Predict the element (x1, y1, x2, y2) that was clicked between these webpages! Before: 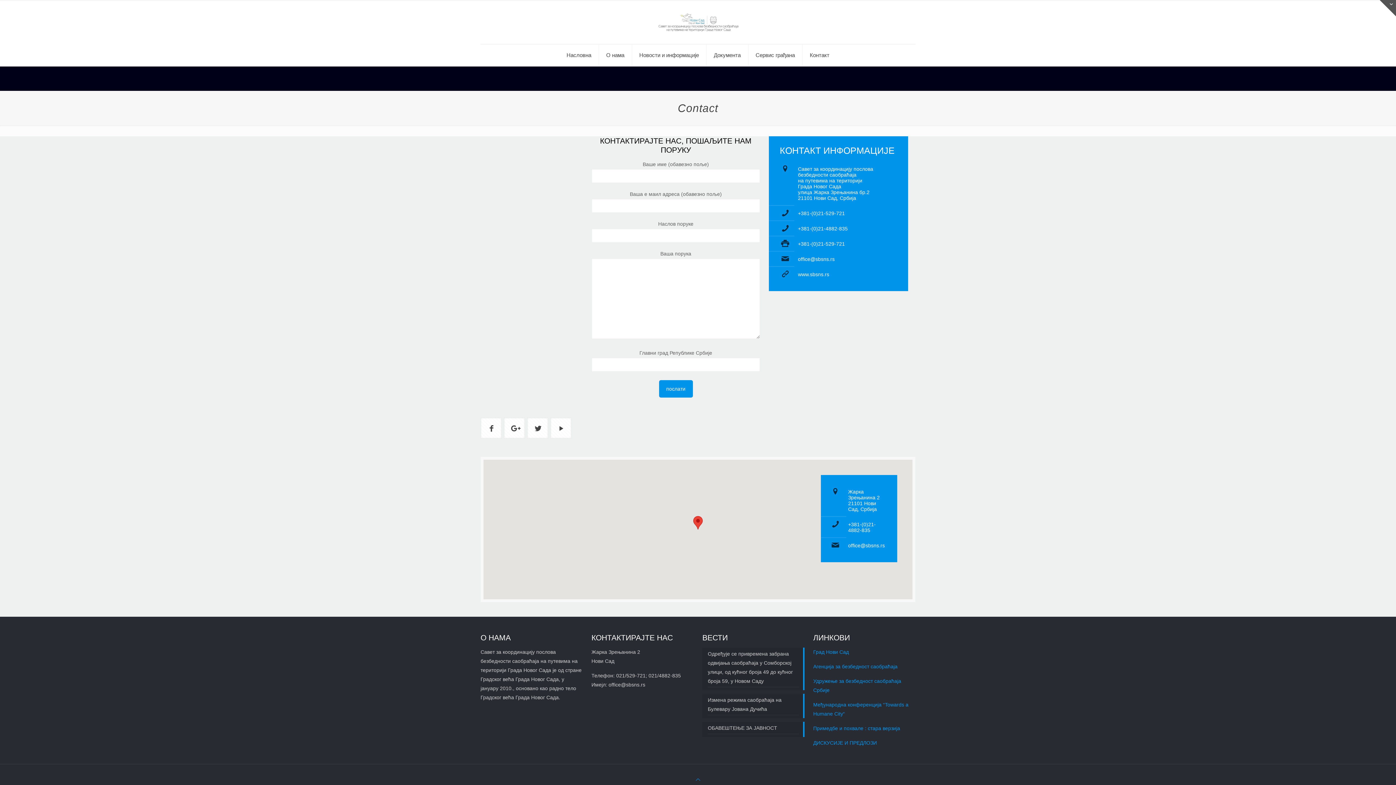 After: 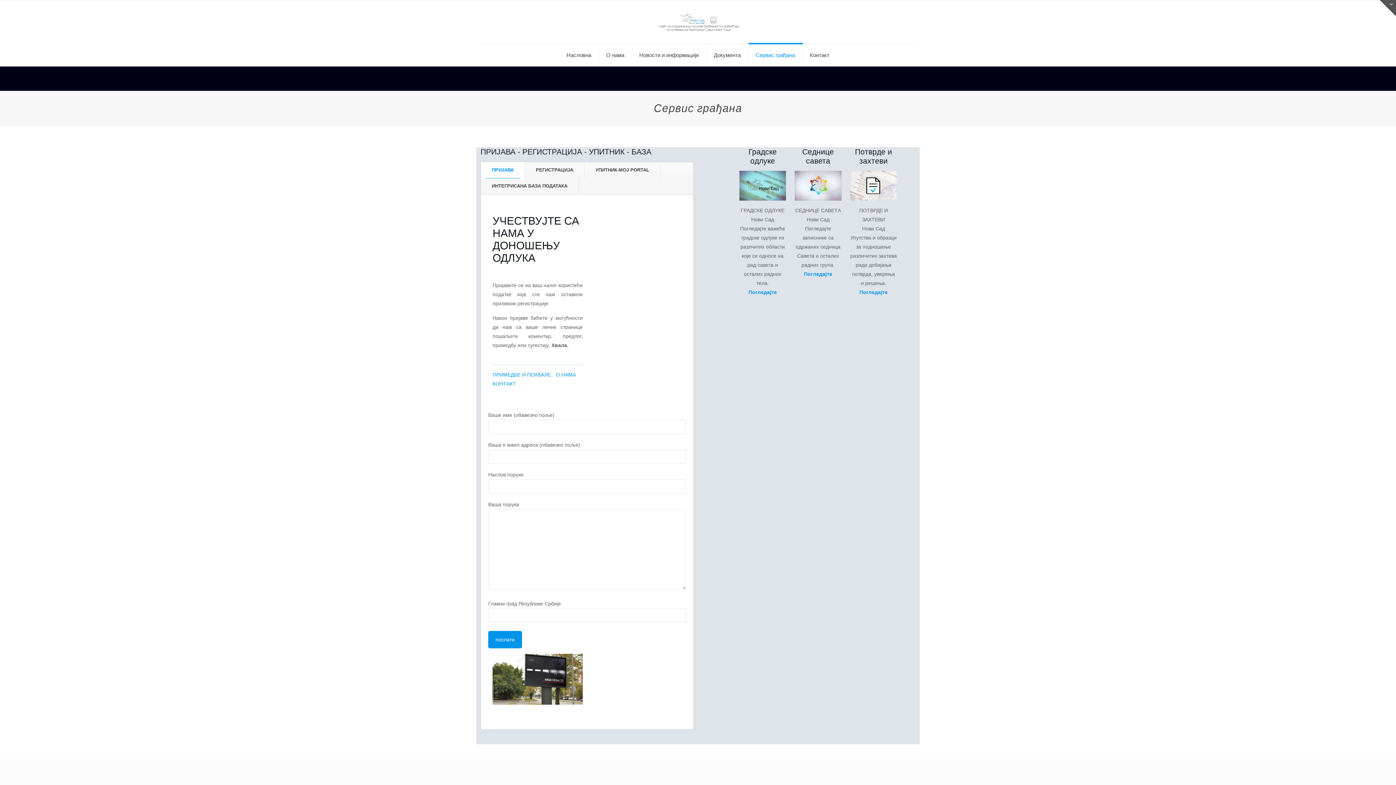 Action: label: Сервис грађана bbox: (748, 44, 802, 66)